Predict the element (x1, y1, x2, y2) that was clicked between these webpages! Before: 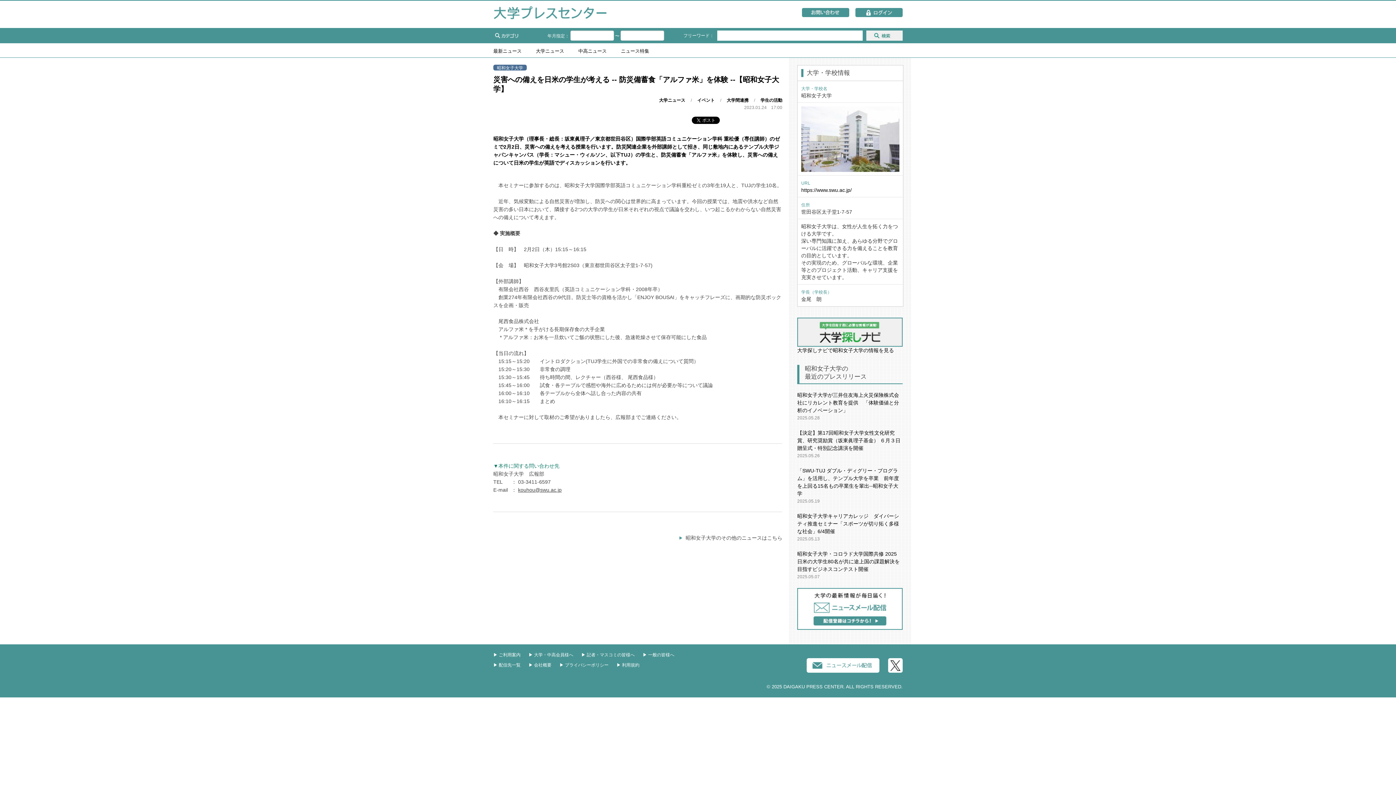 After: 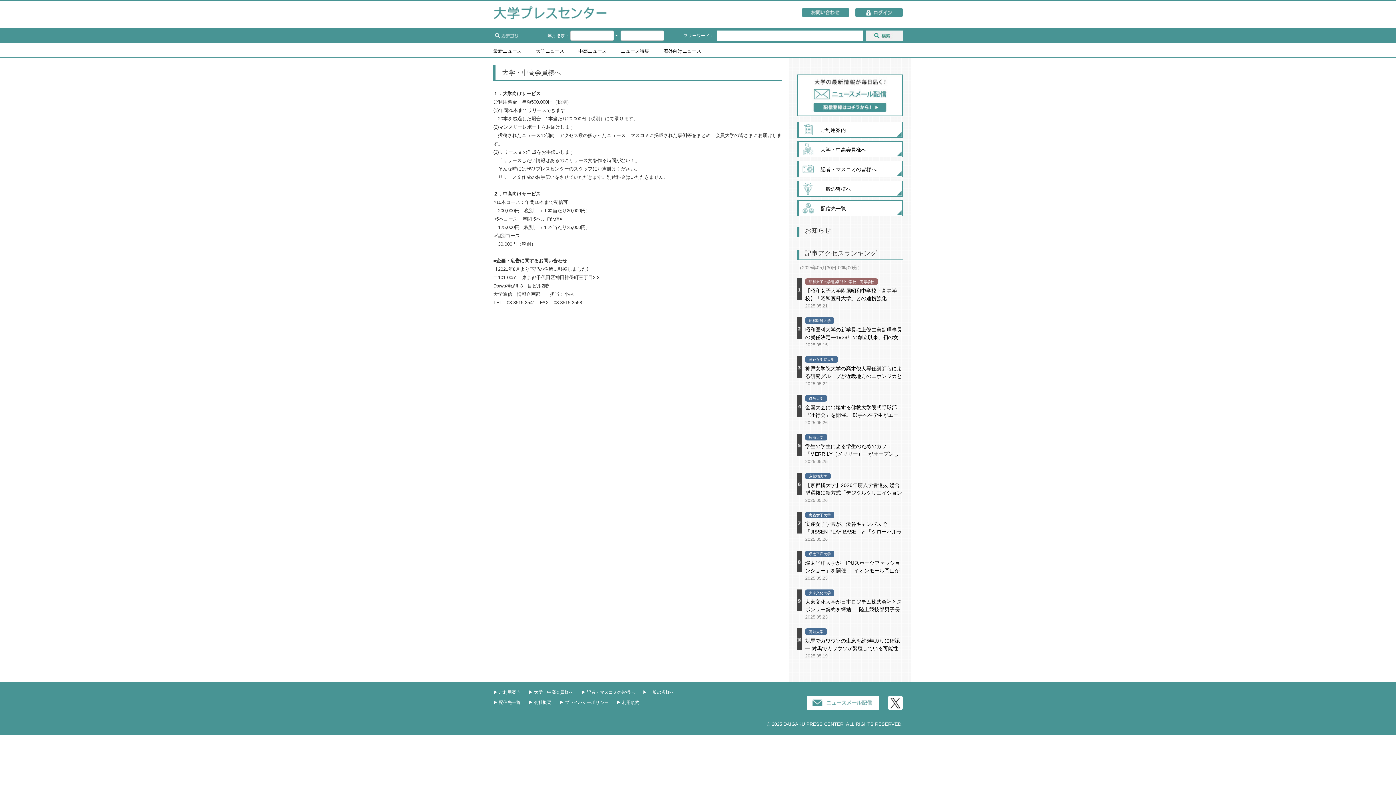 Action: label: ▶︎ 大学・中高会員様へ bbox: (528, 652, 573, 657)